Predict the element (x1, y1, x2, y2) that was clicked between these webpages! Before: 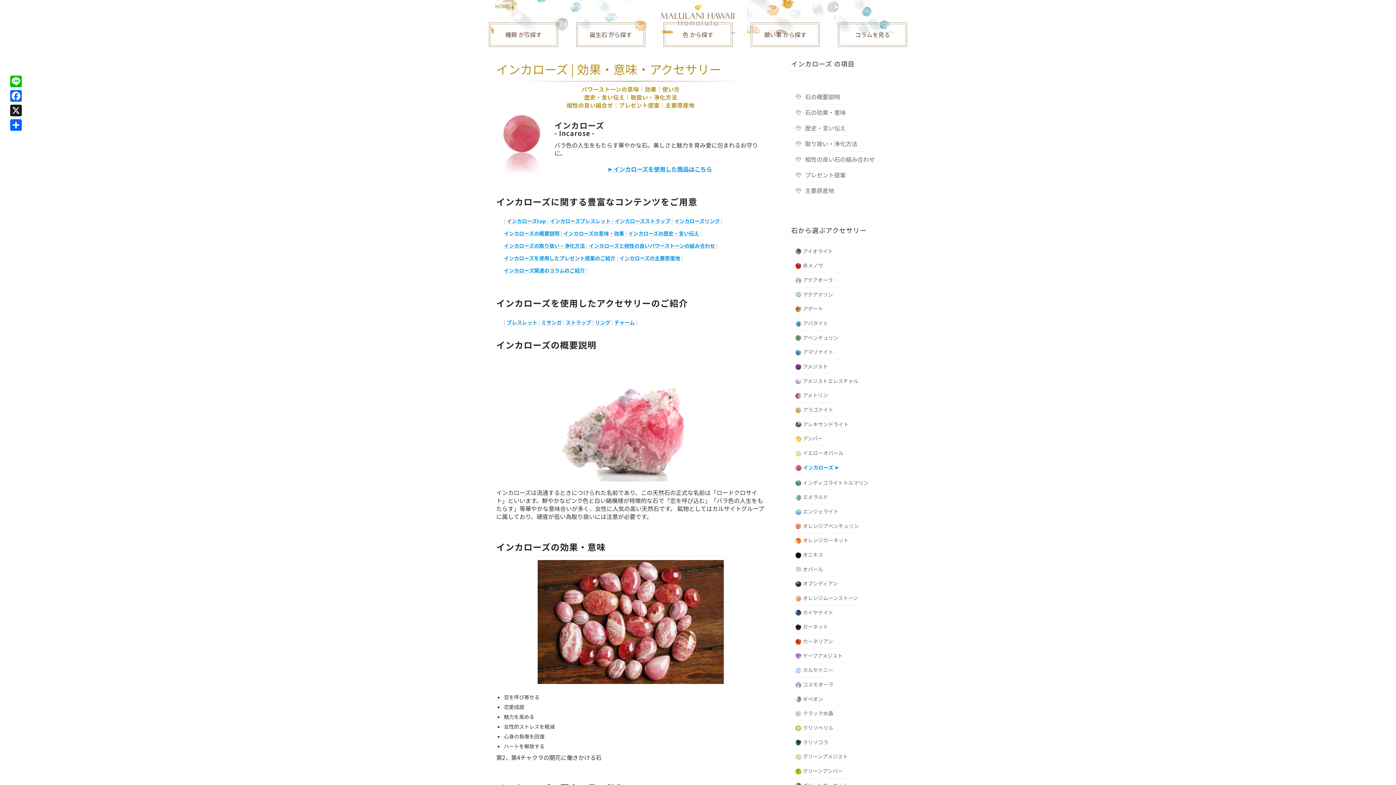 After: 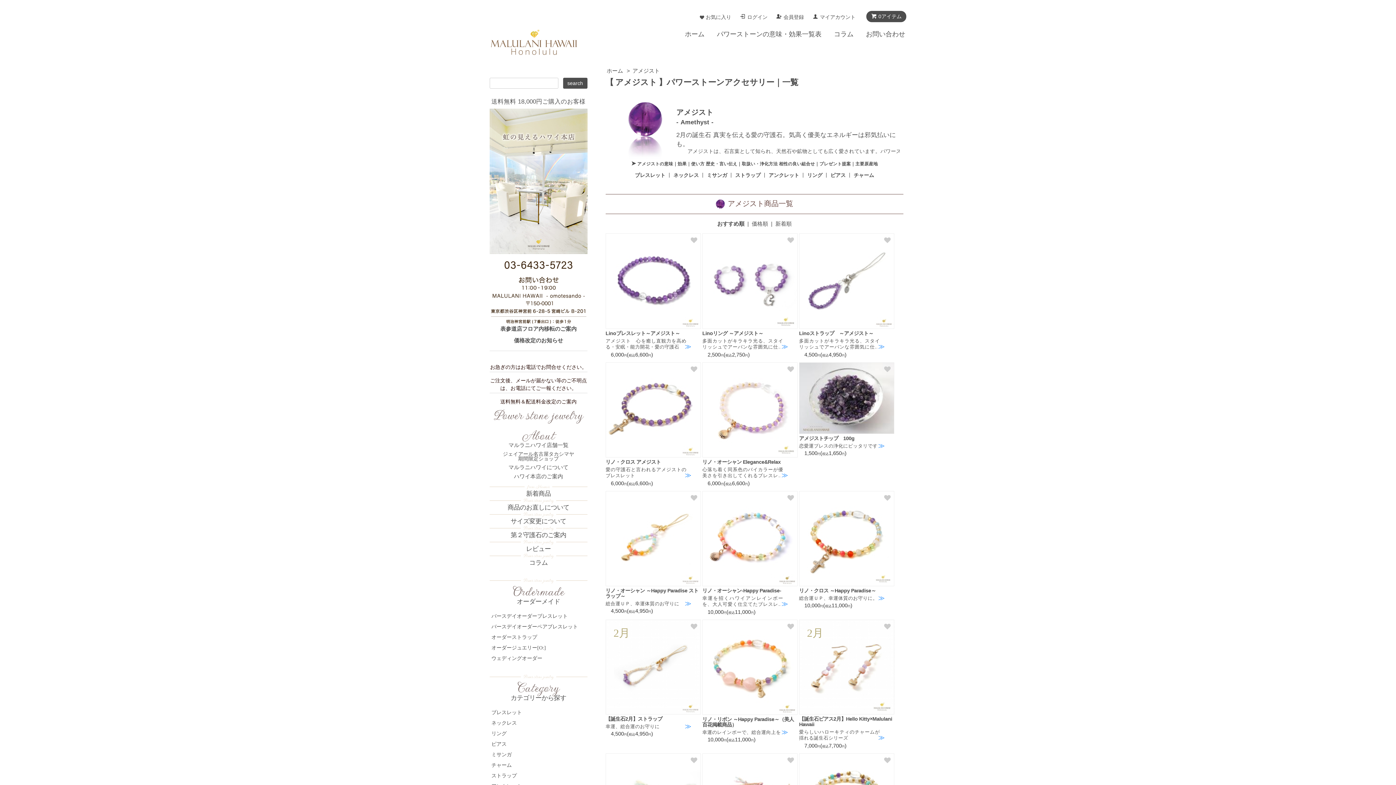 Action: bbox: (795, 363, 828, 370) label:  アメジスト